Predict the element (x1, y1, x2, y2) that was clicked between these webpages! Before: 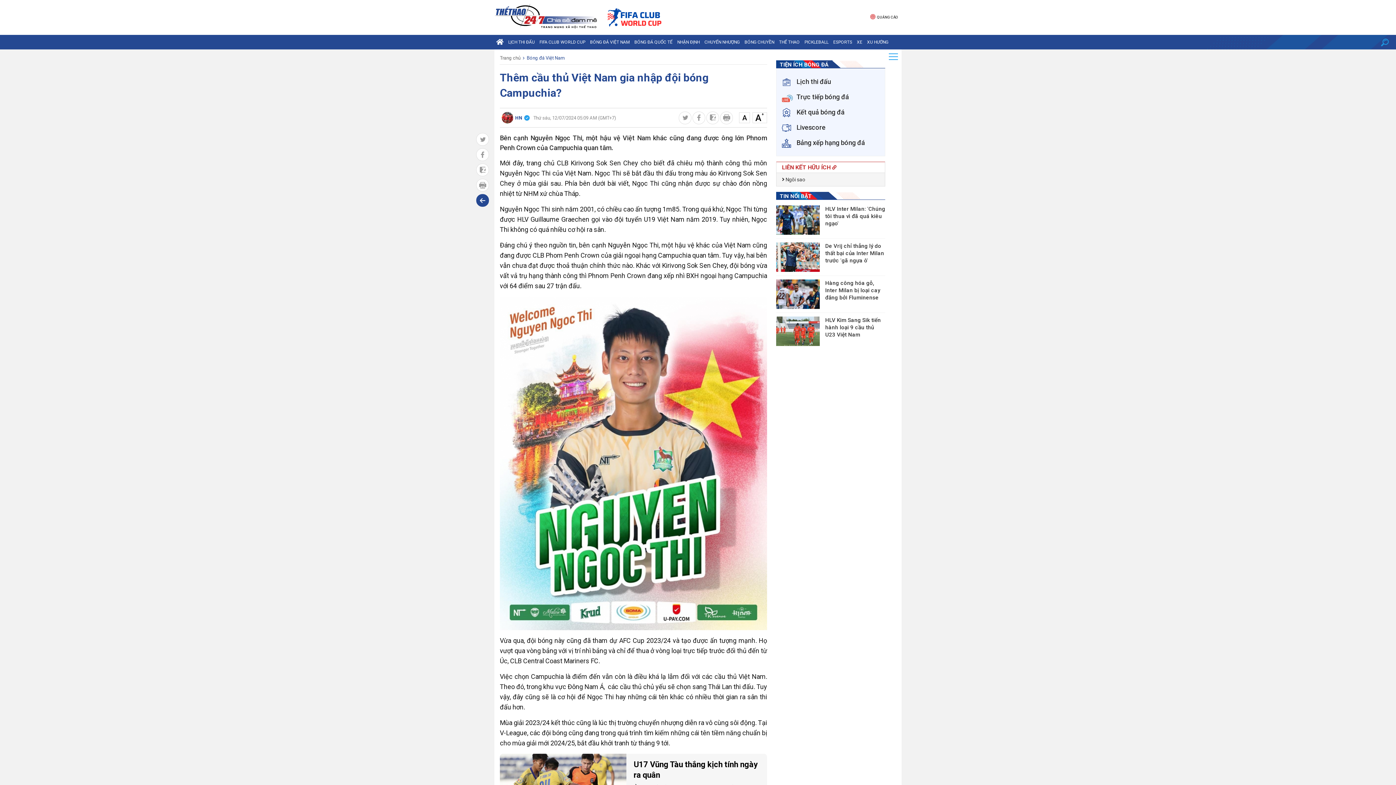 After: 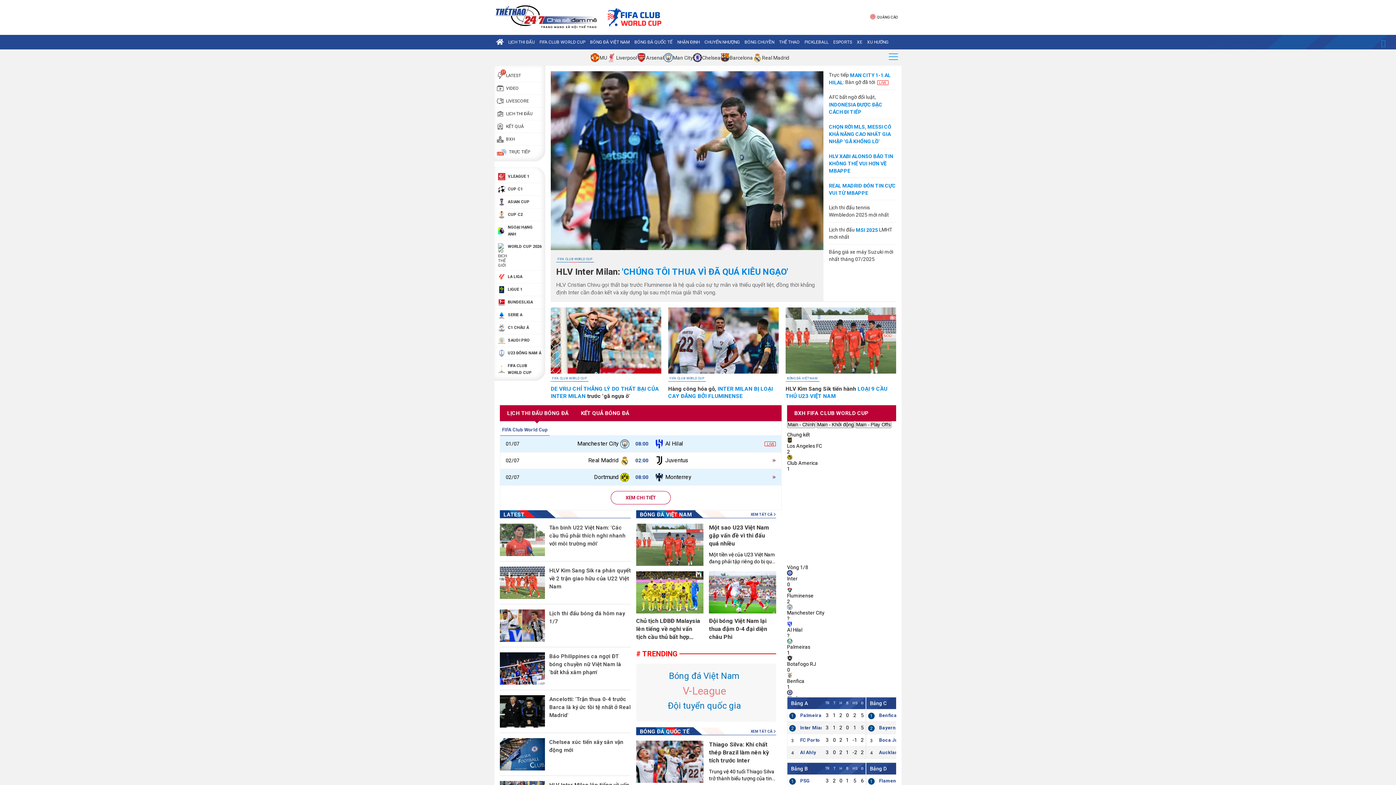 Action: bbox: (494, 34, 505, 49)